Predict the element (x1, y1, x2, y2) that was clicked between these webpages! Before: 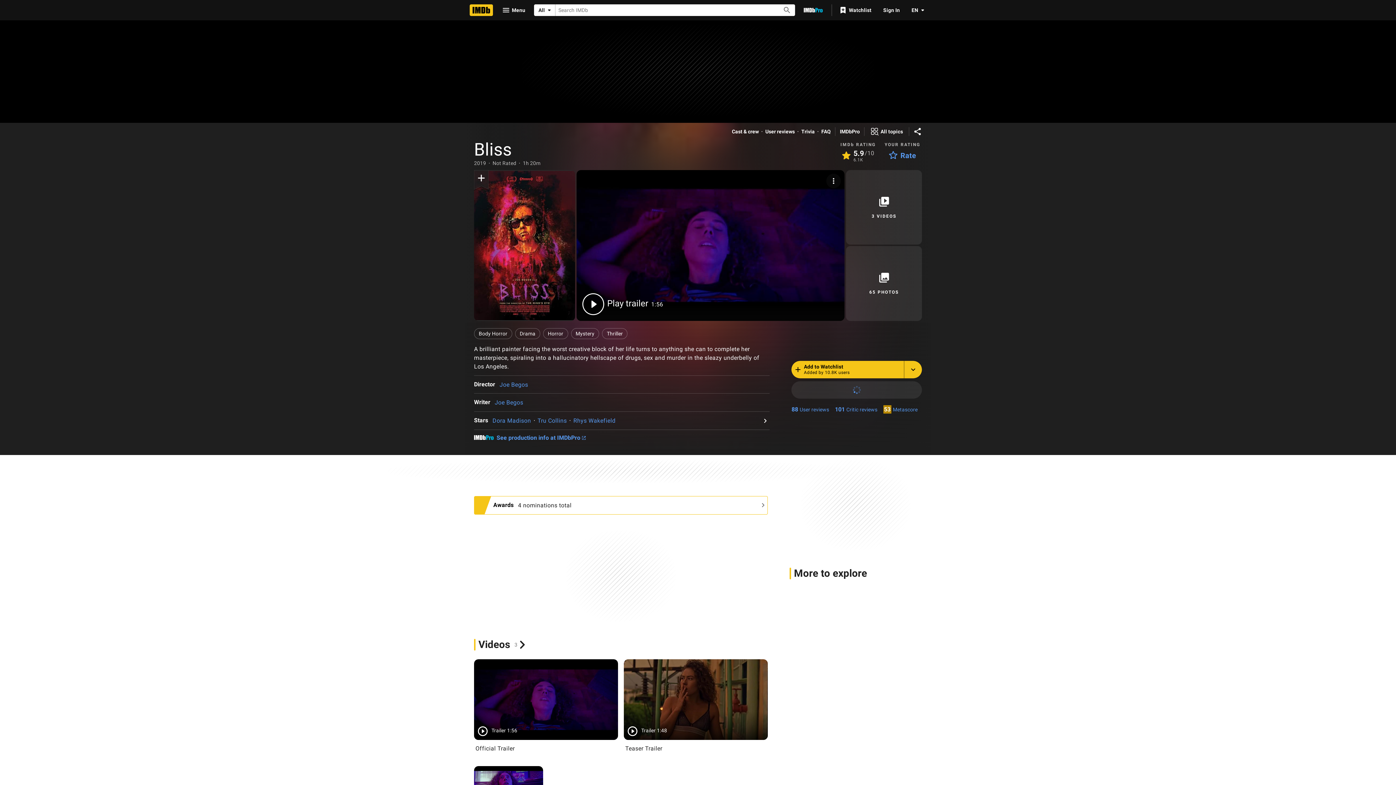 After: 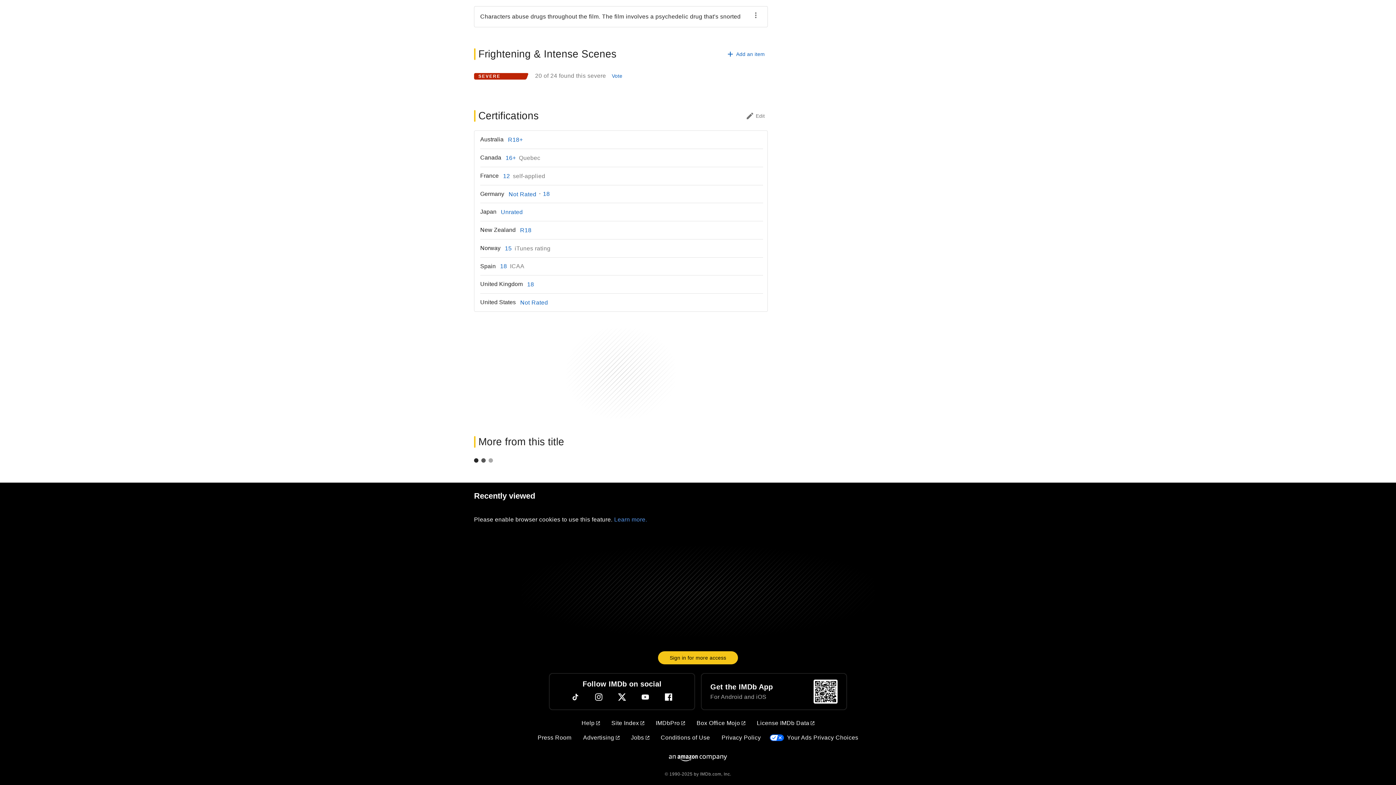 Action: label: Not Rated bbox: (492, 159, 516, 166)